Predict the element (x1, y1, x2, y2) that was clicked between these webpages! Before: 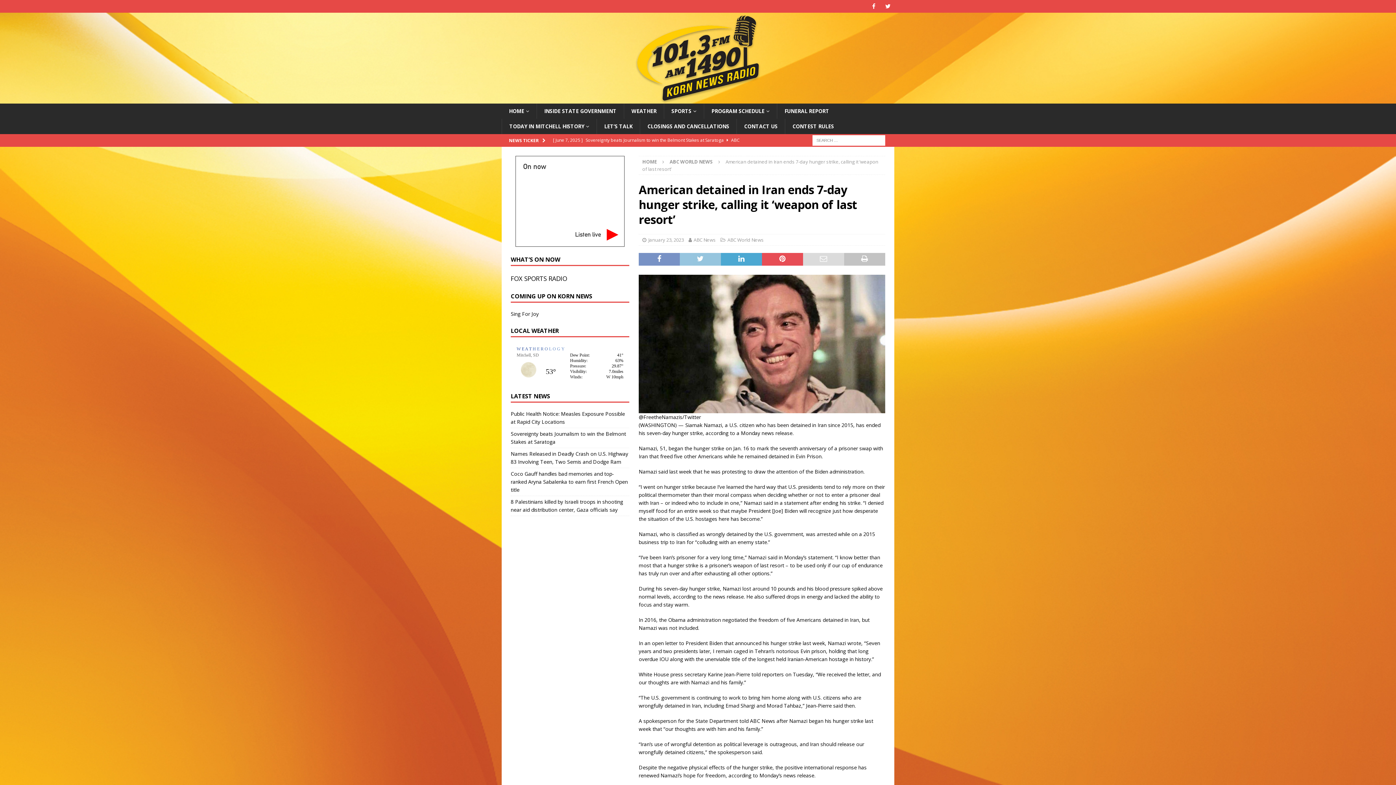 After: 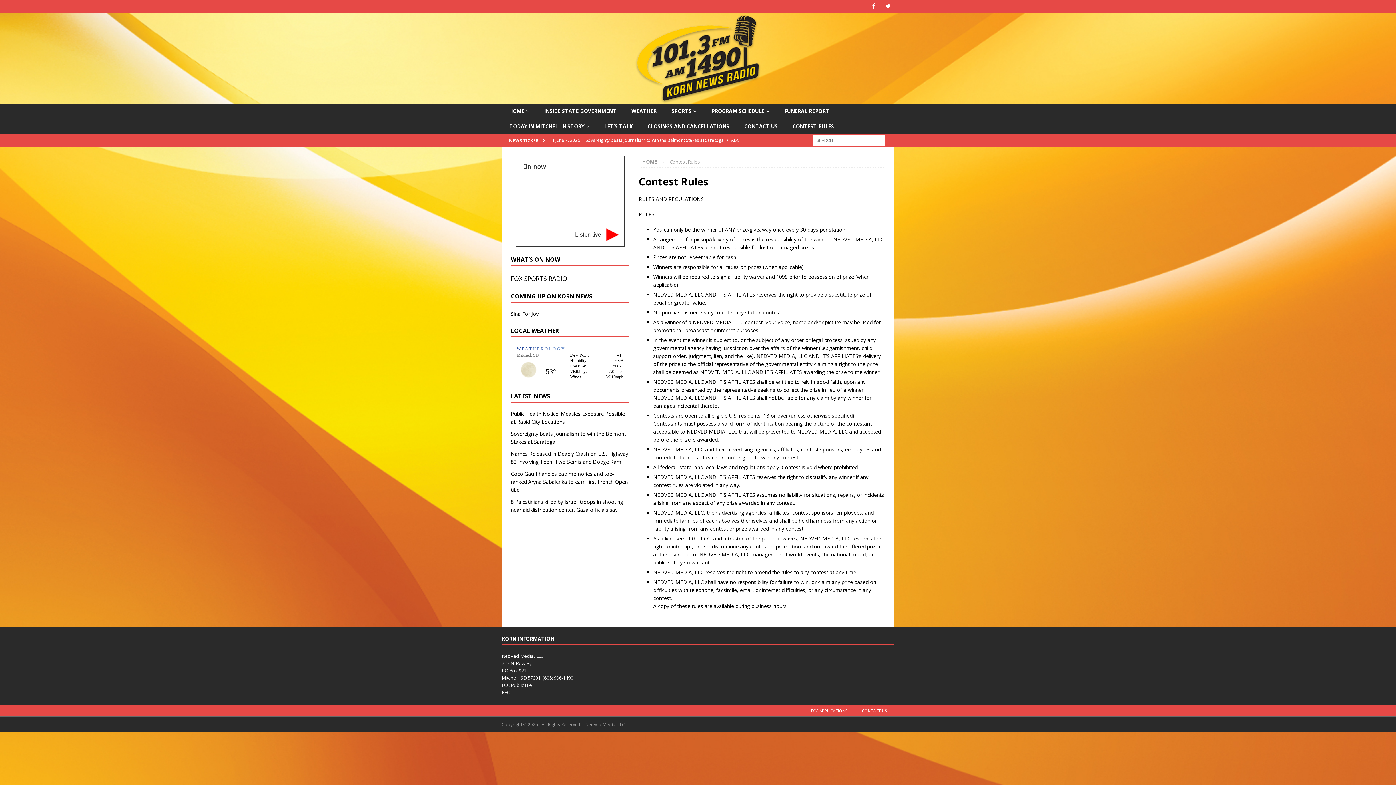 Action: label: CONTEST RULES bbox: (785, 118, 841, 134)